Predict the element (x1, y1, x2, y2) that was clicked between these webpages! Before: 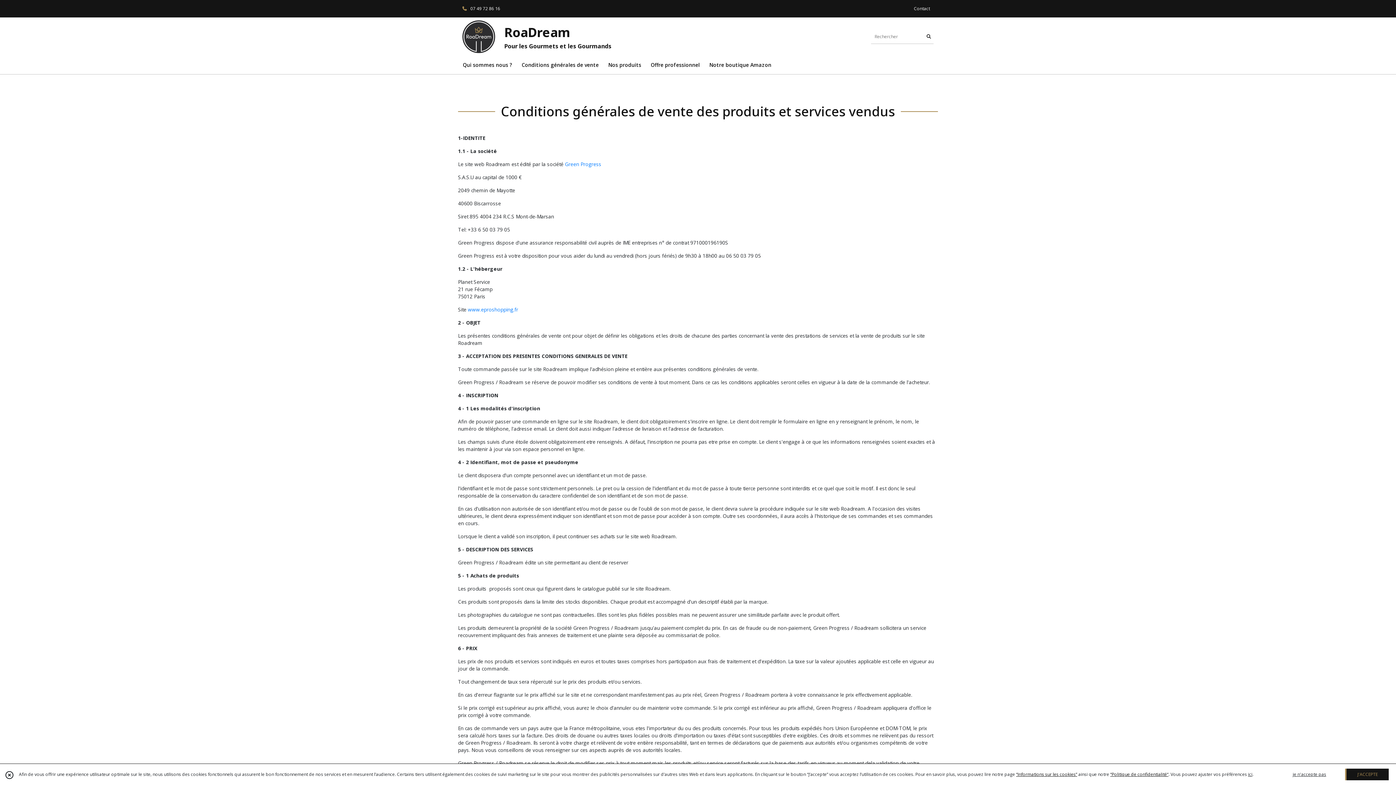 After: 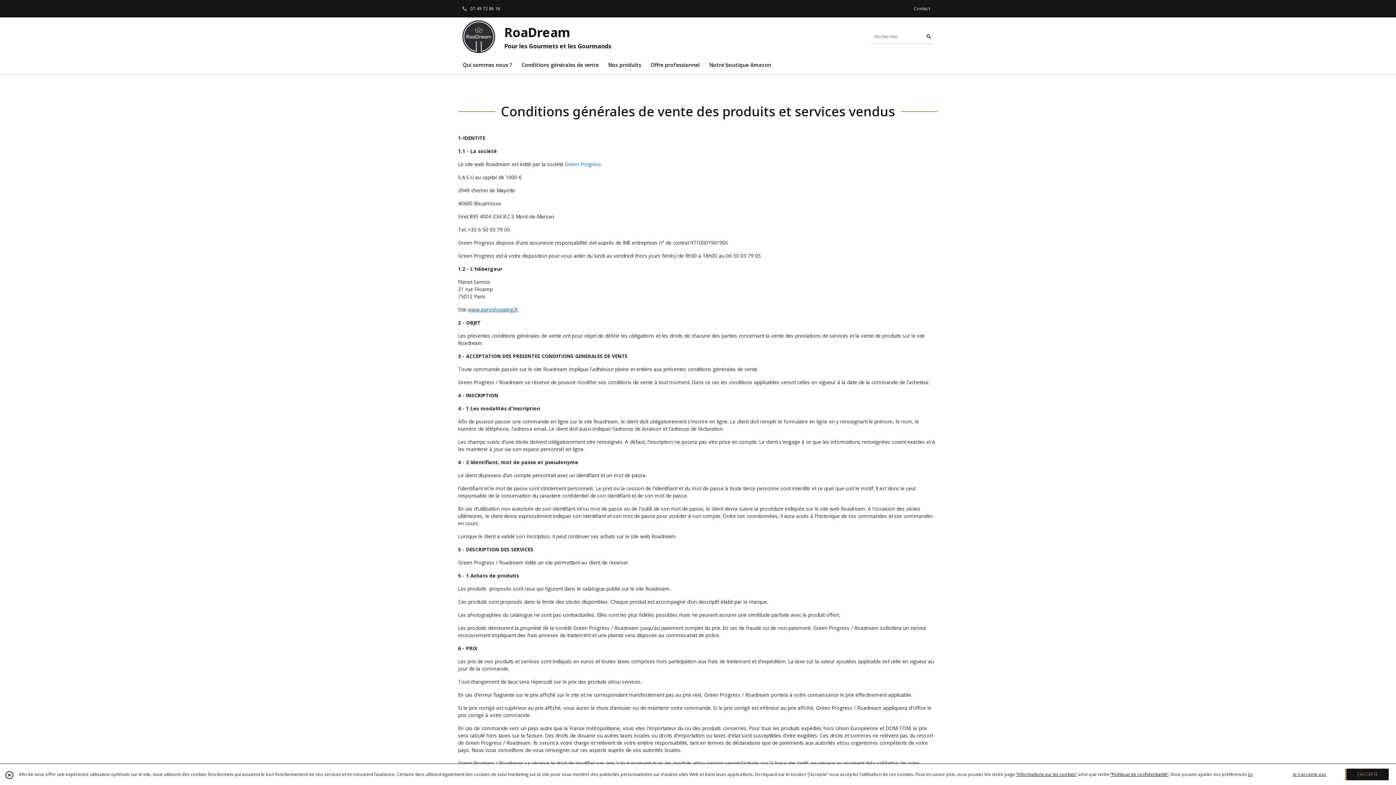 Action: bbox: (468, 306, 518, 312) label: www.eproshopping.fr